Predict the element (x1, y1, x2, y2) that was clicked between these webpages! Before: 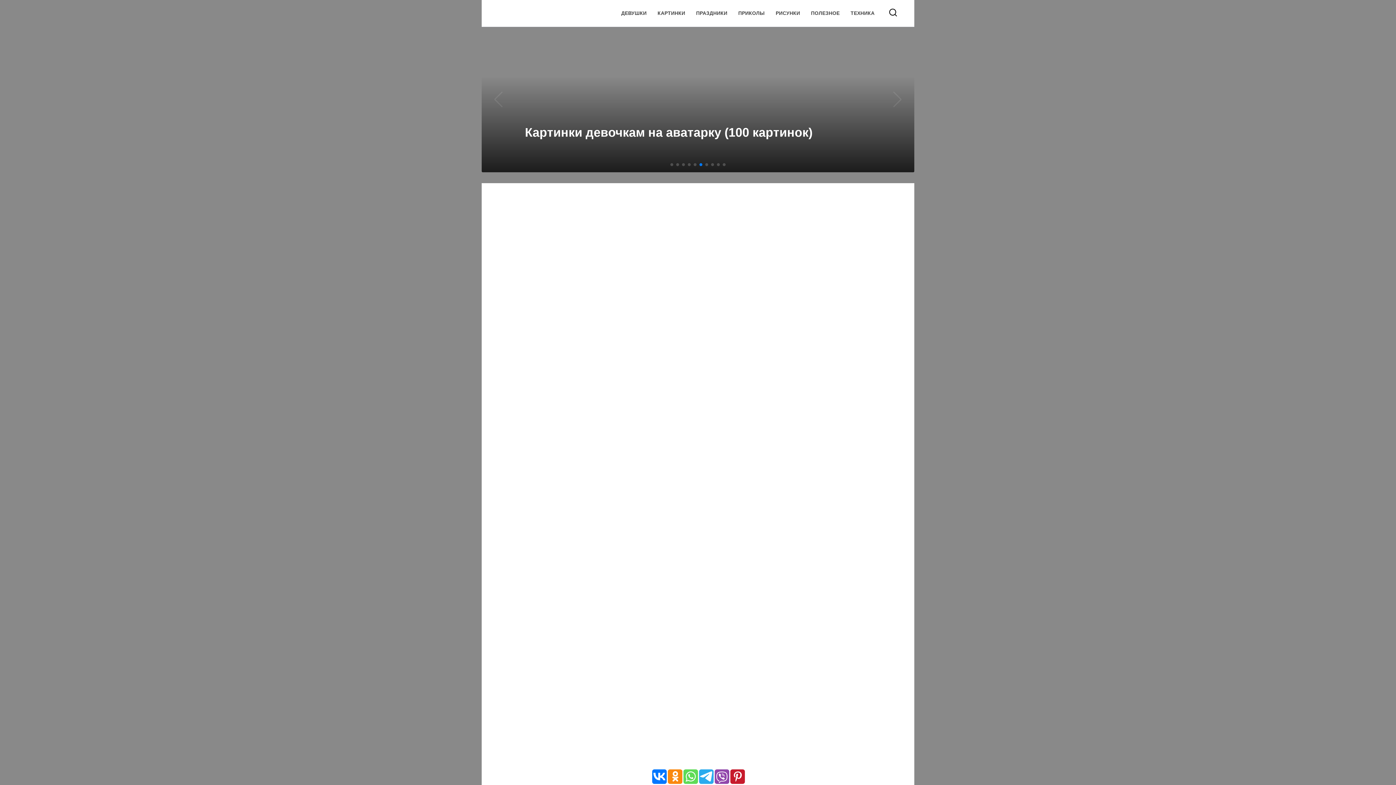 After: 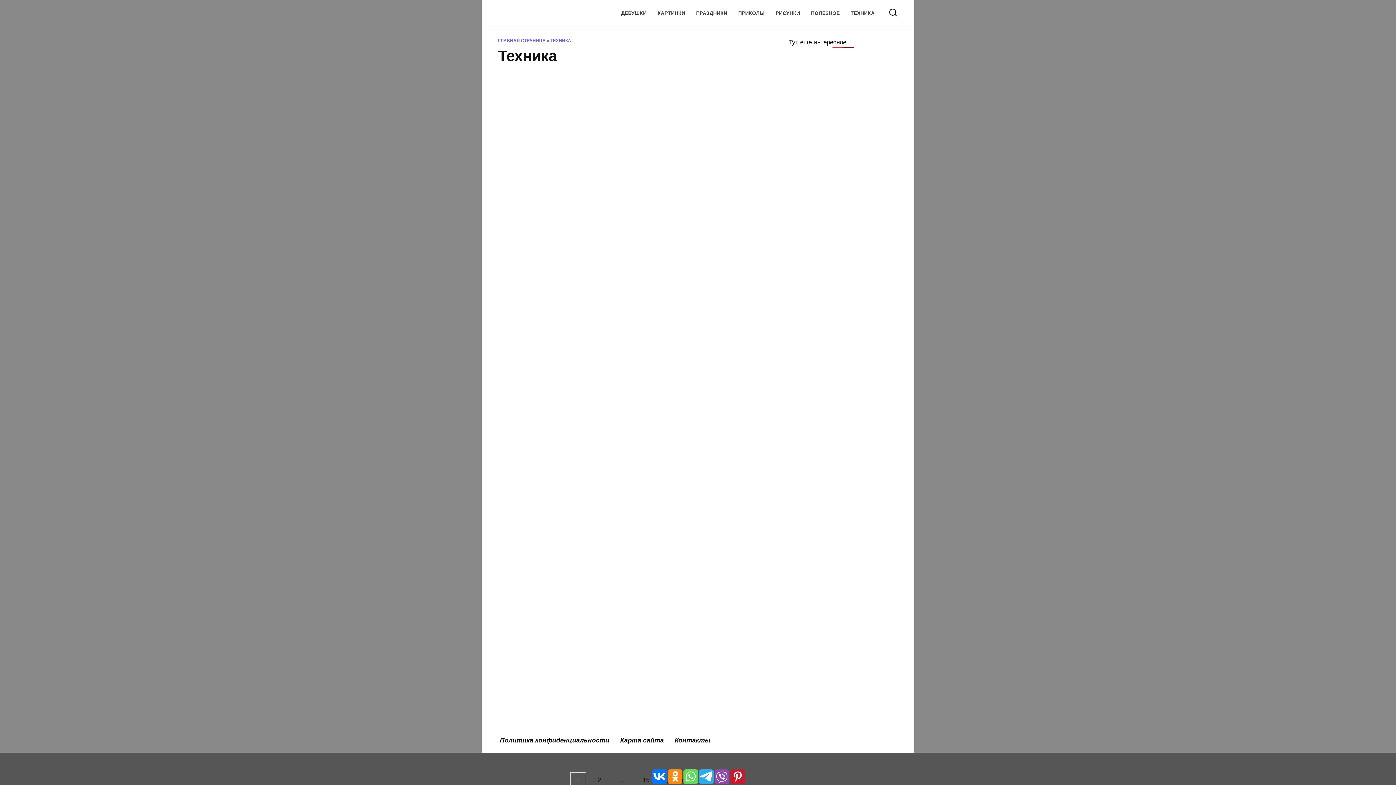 Action: label: ТЕХНИКА bbox: (850, 10, 874, 16)